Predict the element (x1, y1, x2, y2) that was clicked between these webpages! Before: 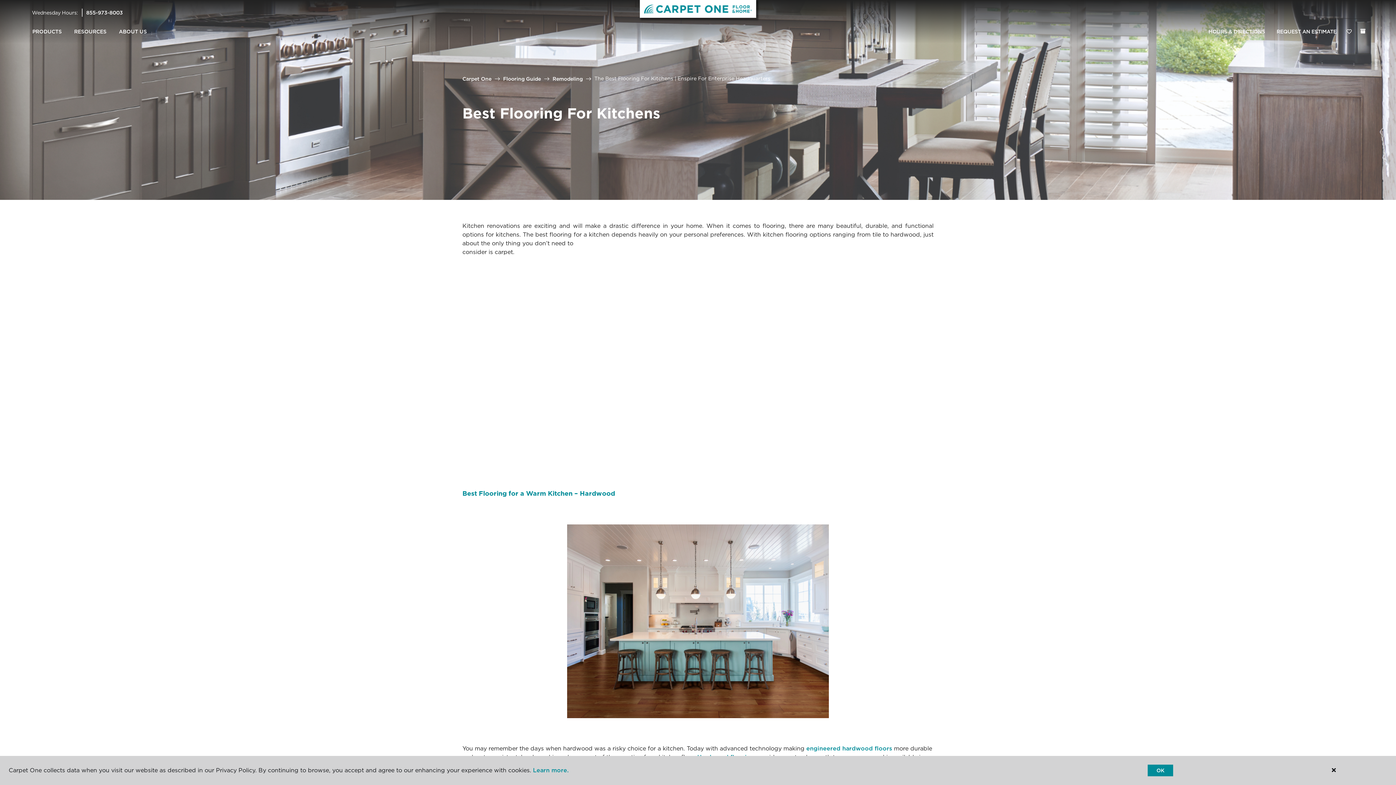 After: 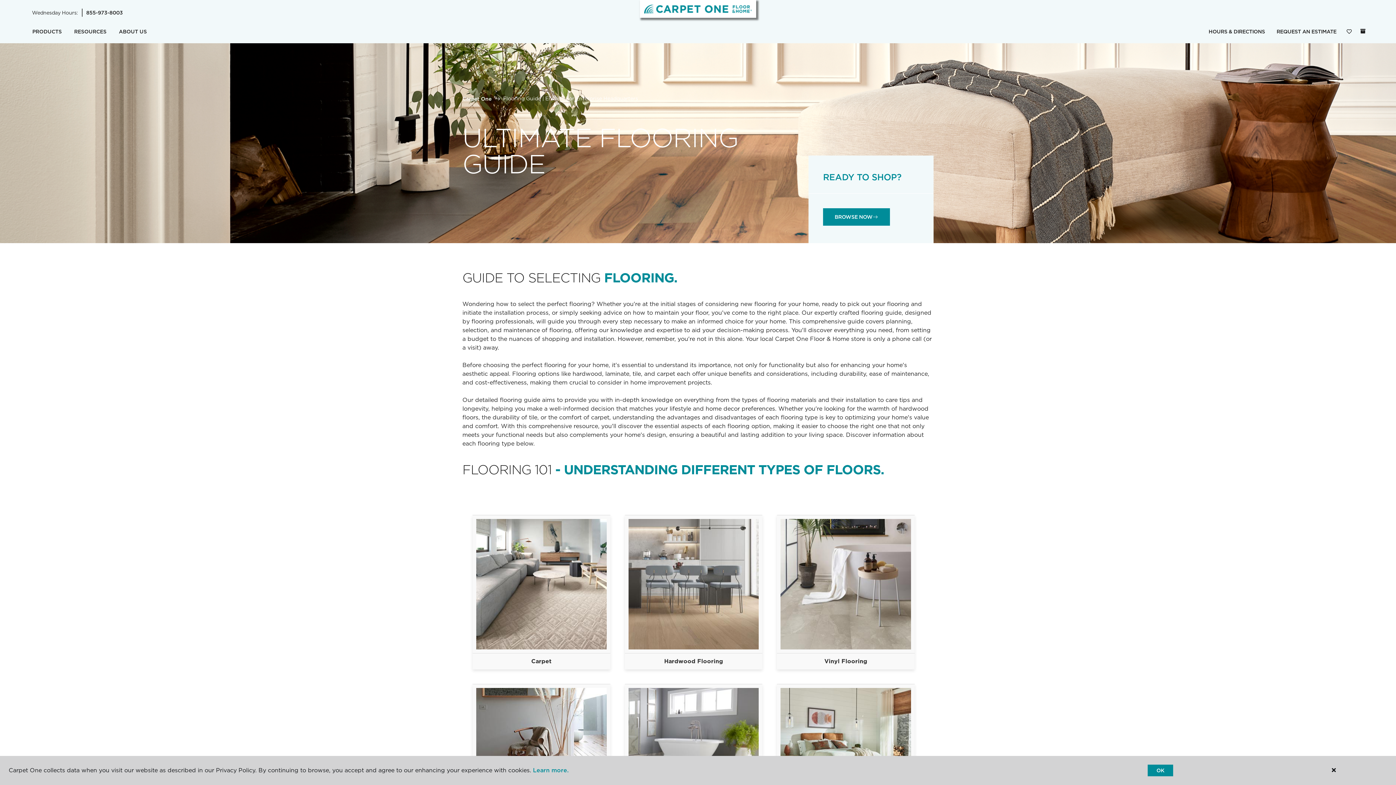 Action: label: Flooring Guide bbox: (503, 75, 541, 81)